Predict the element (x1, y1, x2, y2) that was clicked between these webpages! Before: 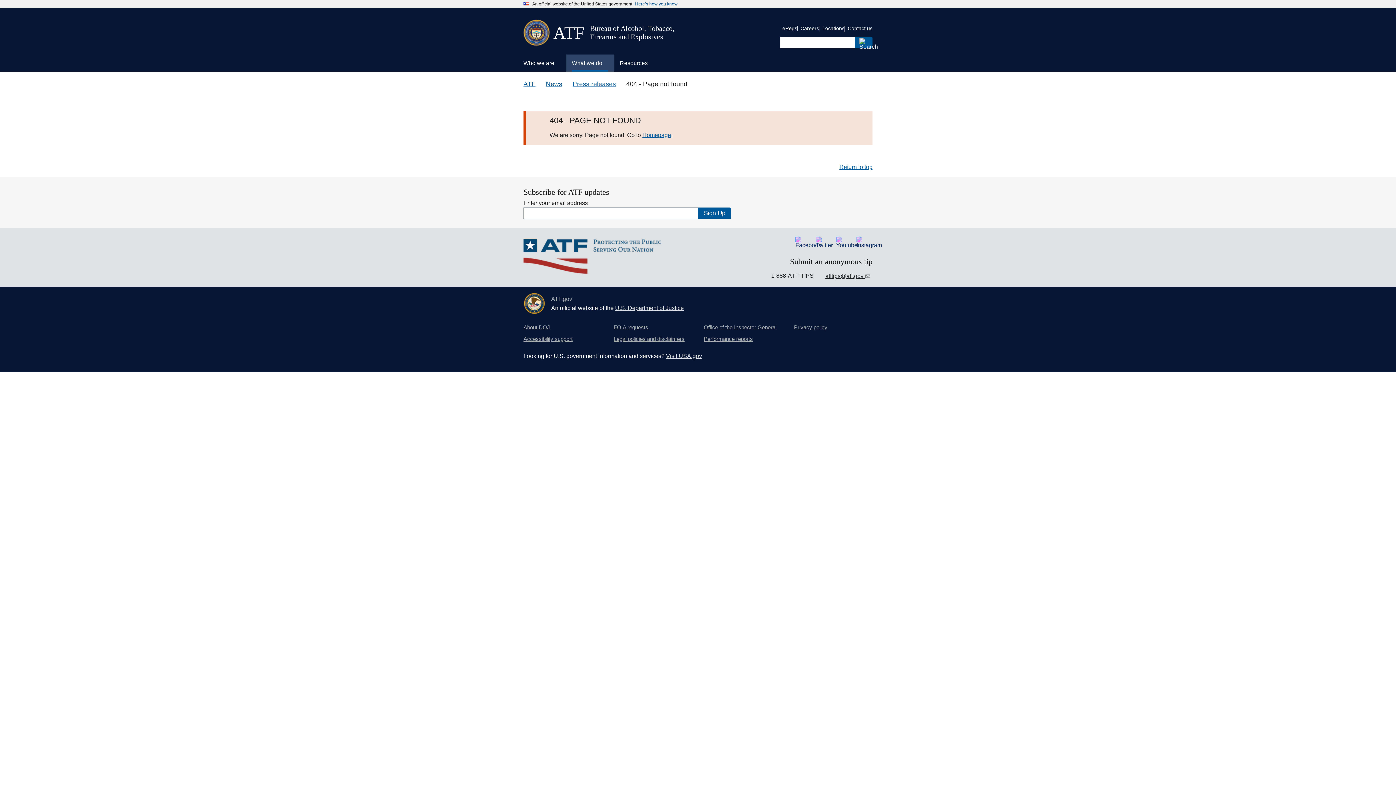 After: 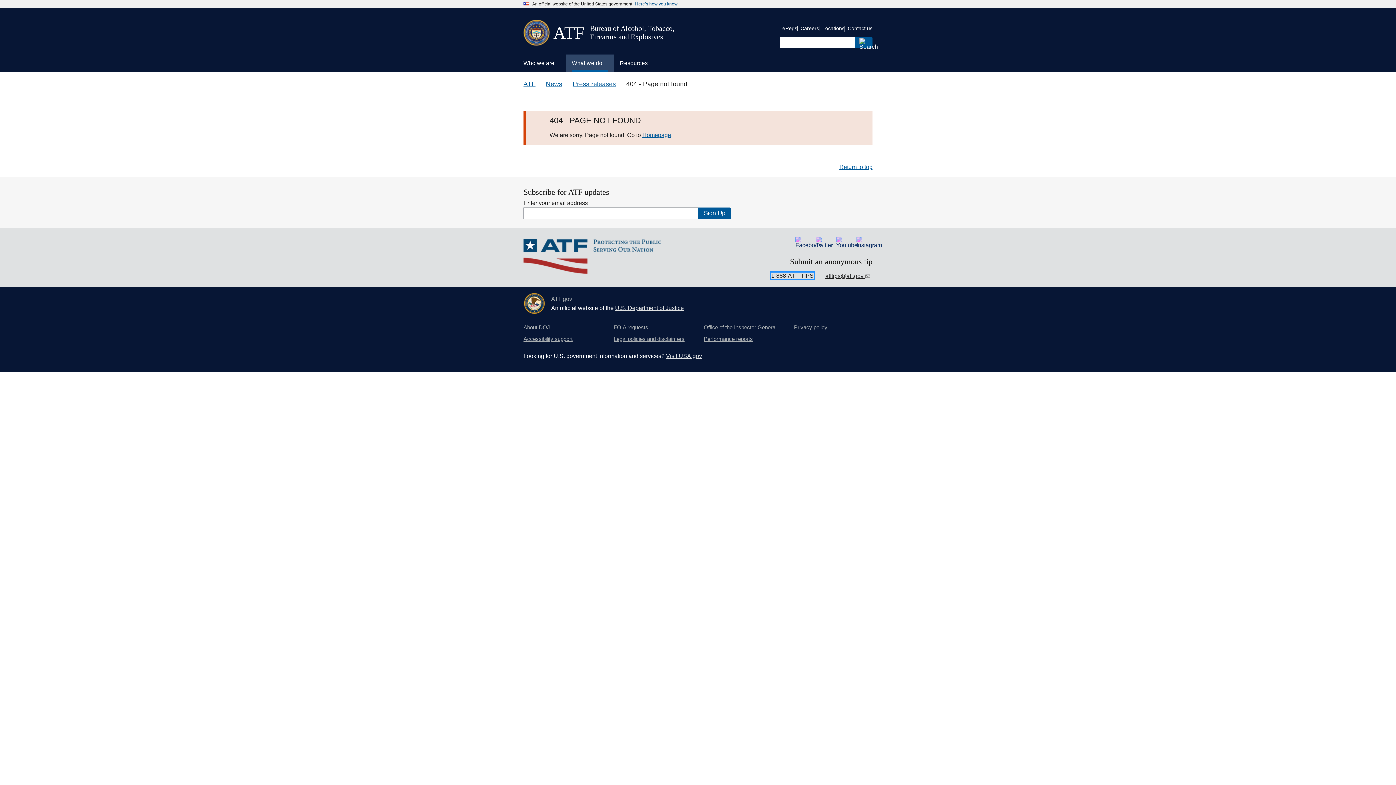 Action: label: 1-888-ATF-TIPS bbox: (771, 272, 813, 278)